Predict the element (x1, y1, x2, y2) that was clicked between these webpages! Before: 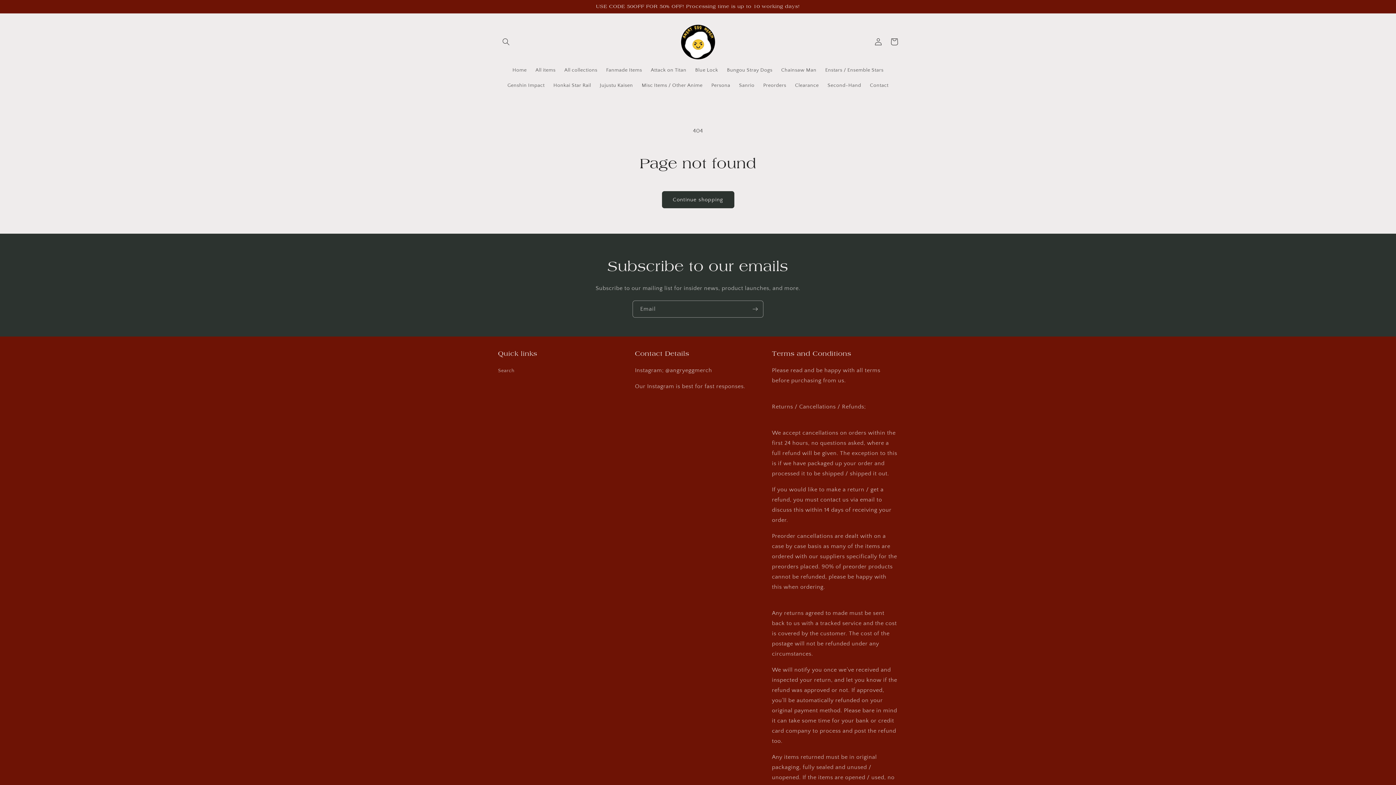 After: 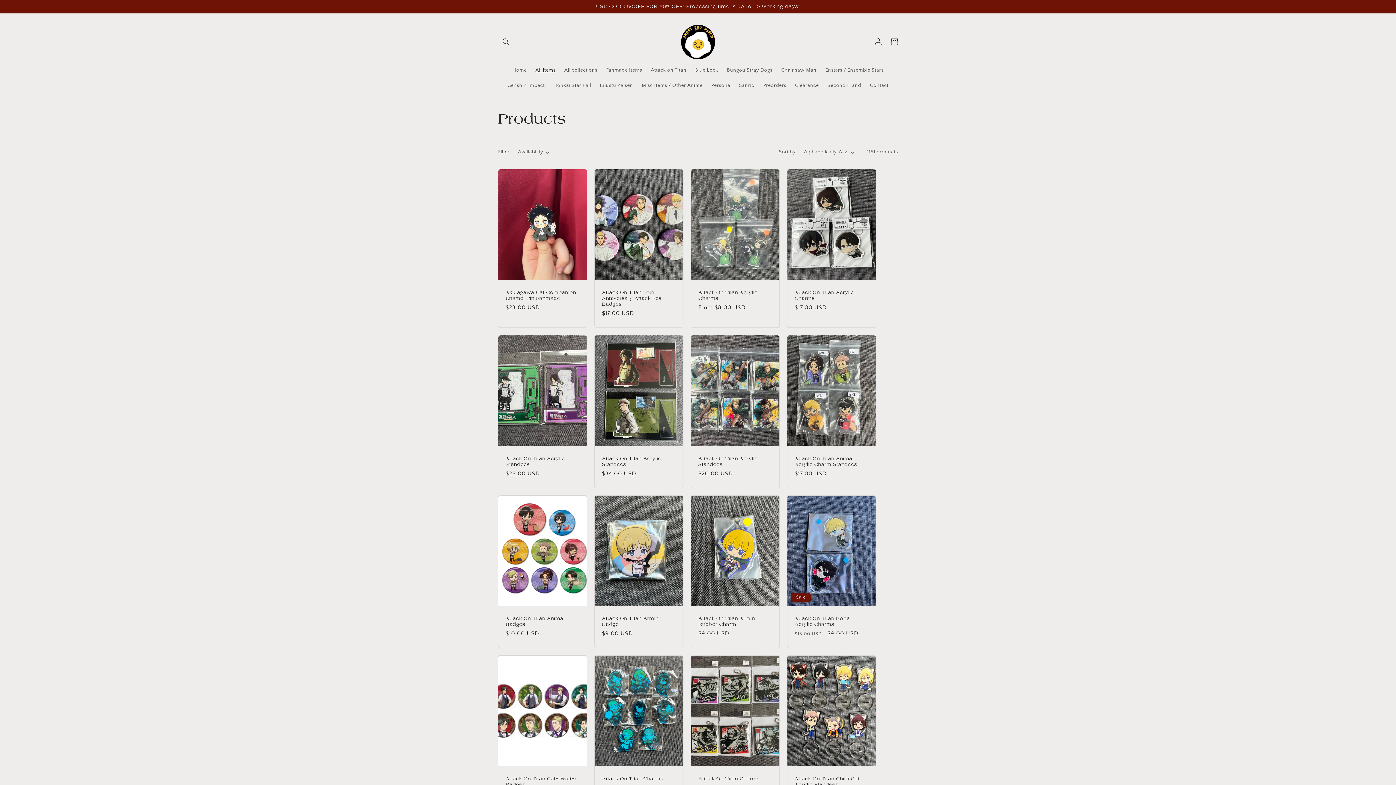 Action: label: All items bbox: (531, 62, 560, 77)